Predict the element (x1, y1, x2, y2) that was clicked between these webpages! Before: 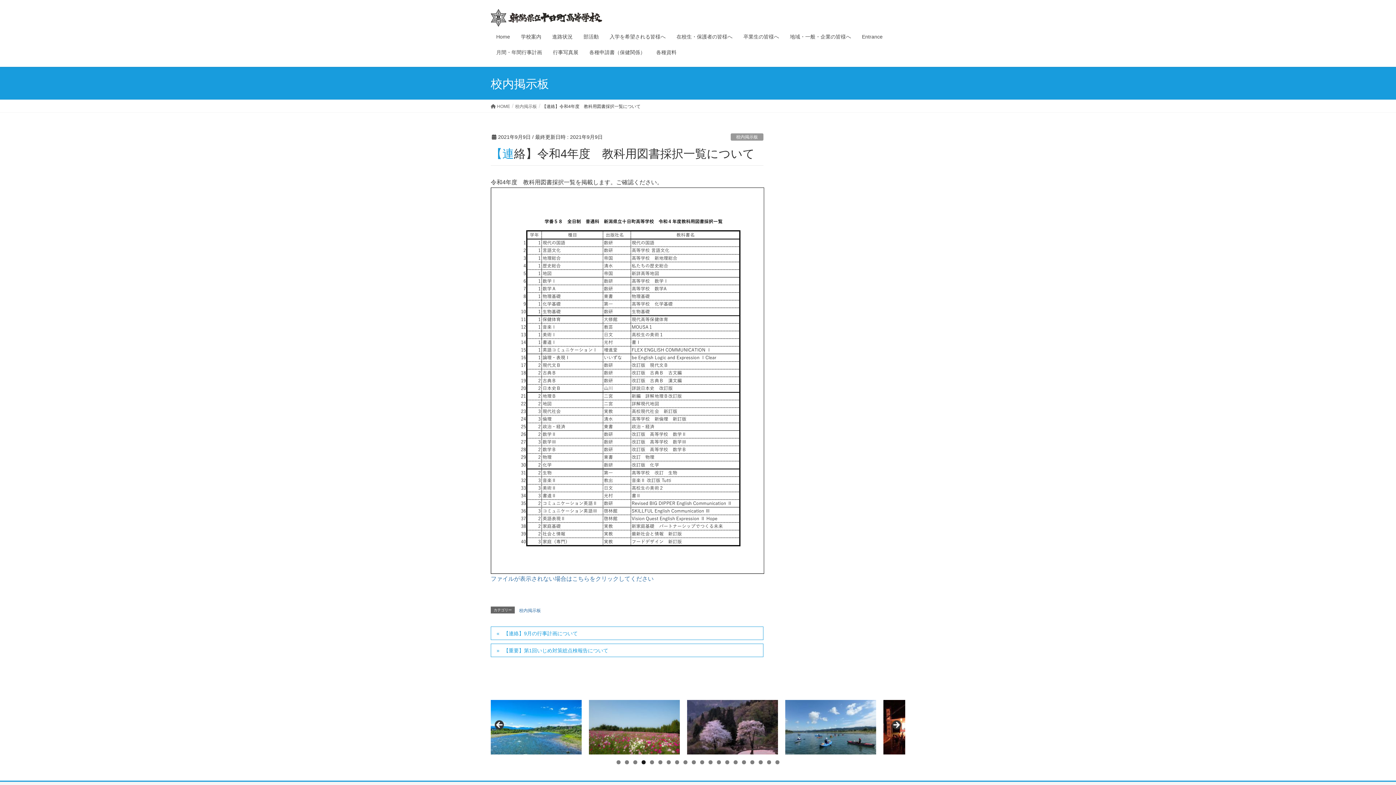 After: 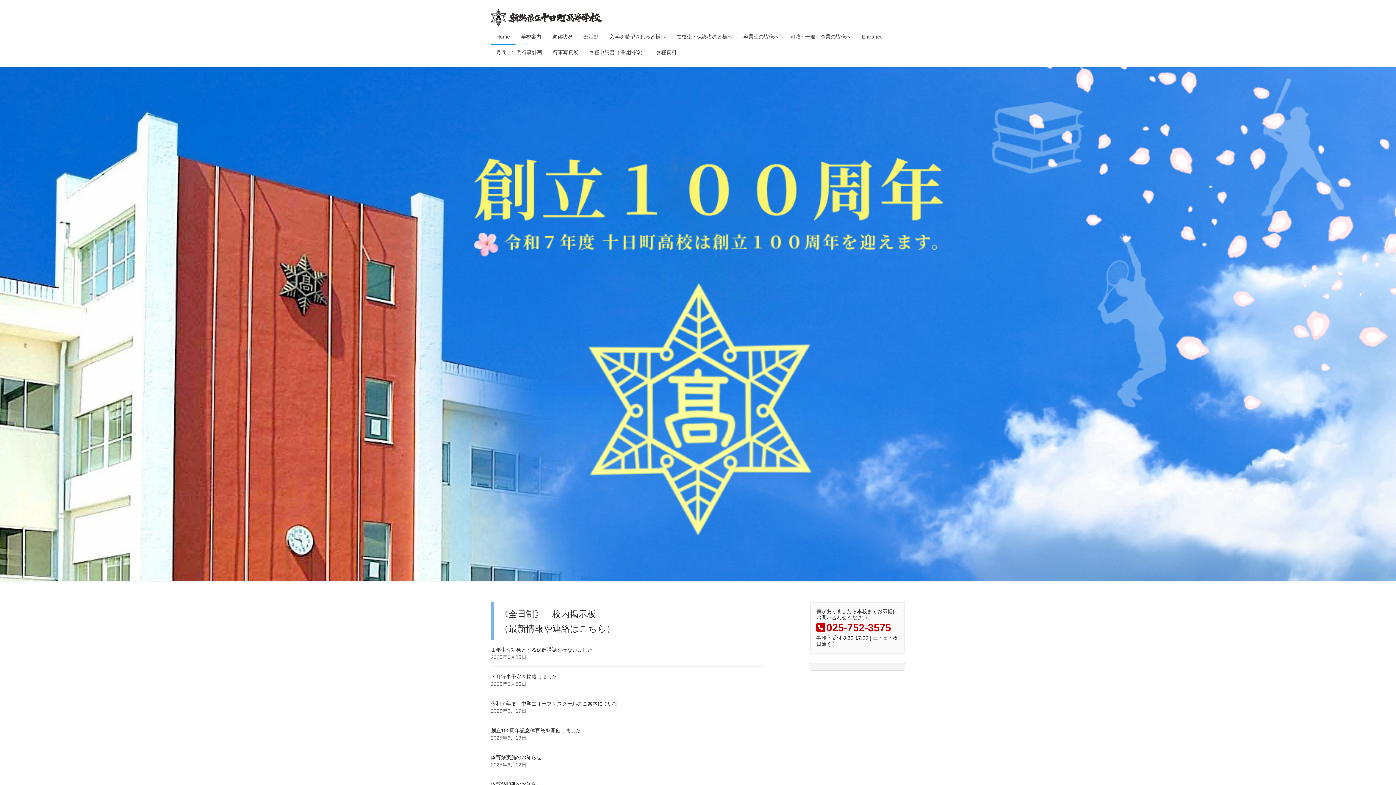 Action: label:  HOME bbox: (490, 102, 510, 109)